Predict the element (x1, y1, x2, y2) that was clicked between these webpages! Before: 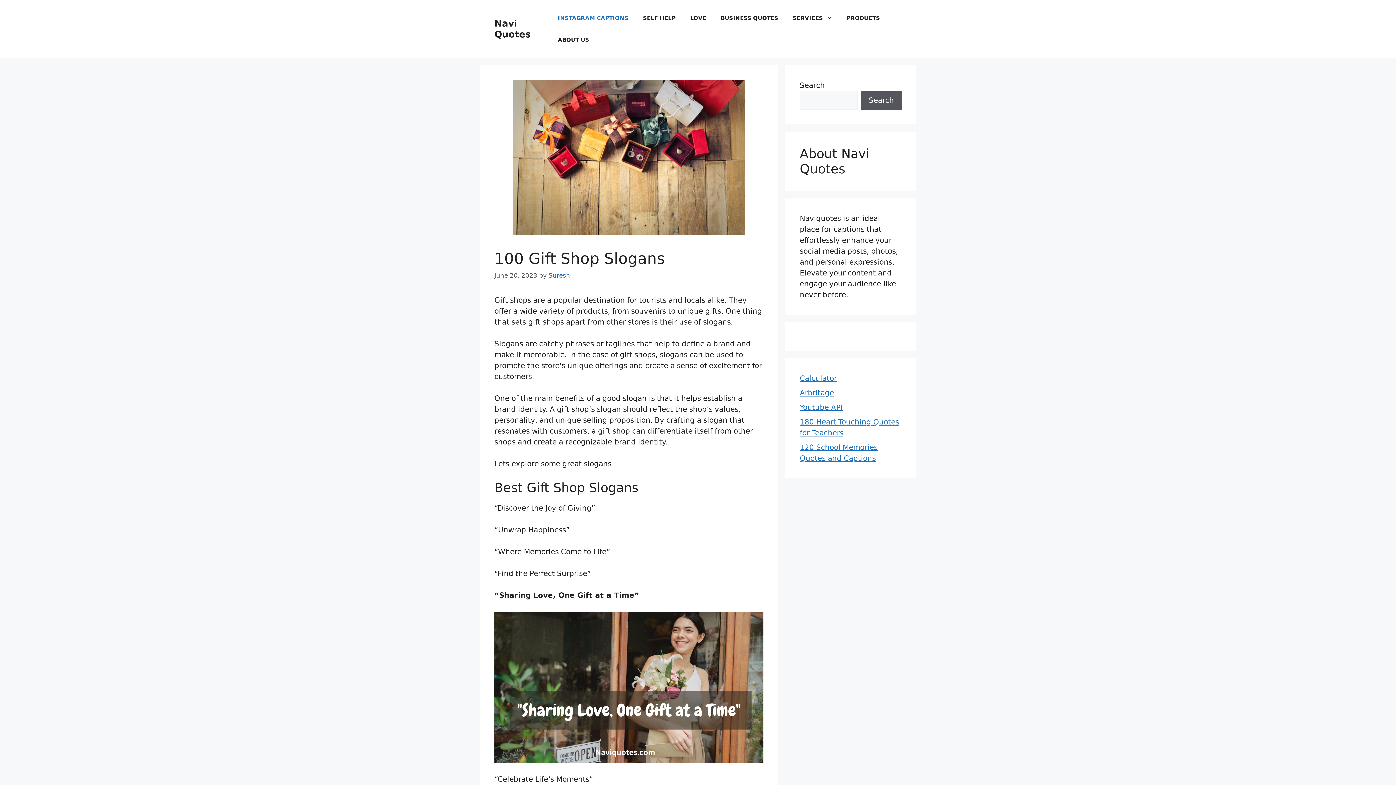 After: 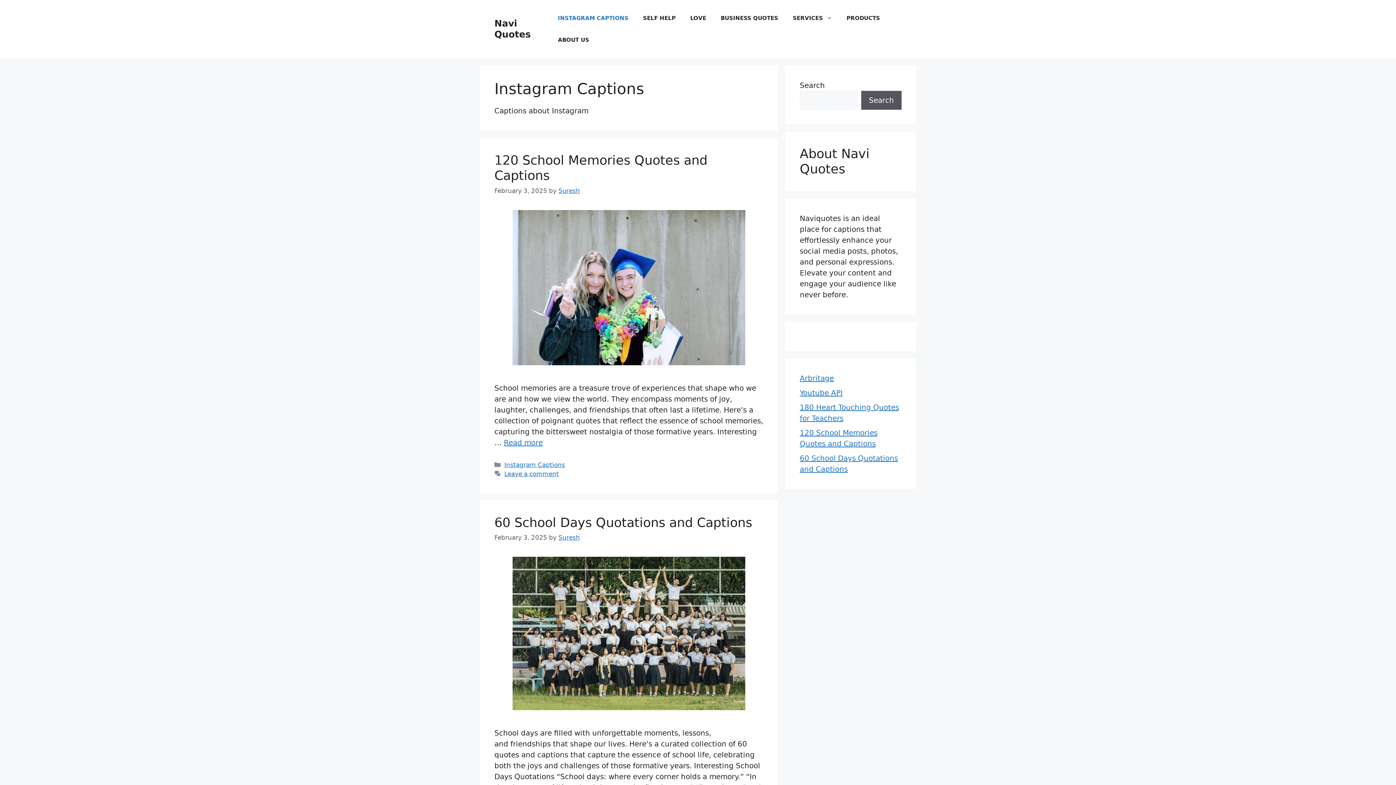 Action: label: INSTAGRAM CAPTIONS bbox: (550, 7, 635, 29)